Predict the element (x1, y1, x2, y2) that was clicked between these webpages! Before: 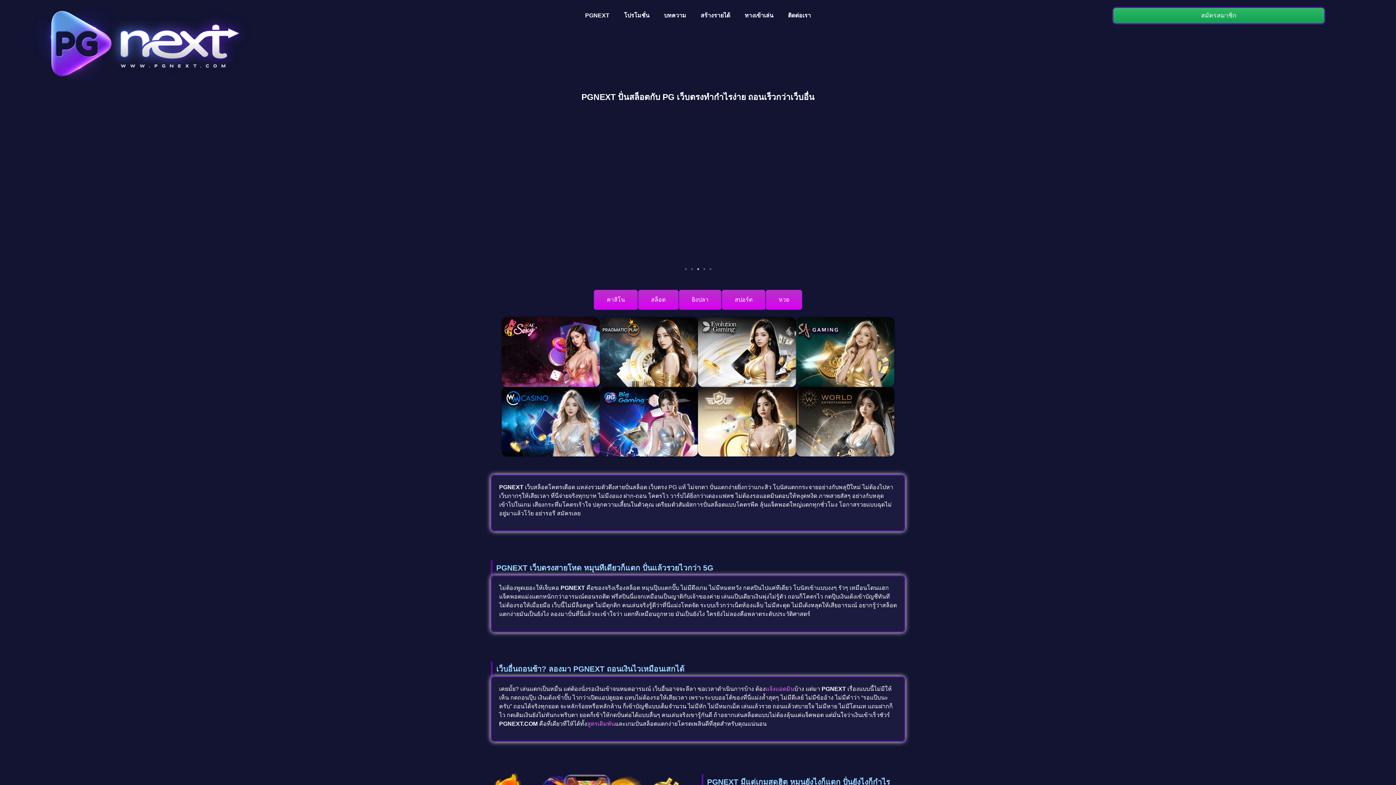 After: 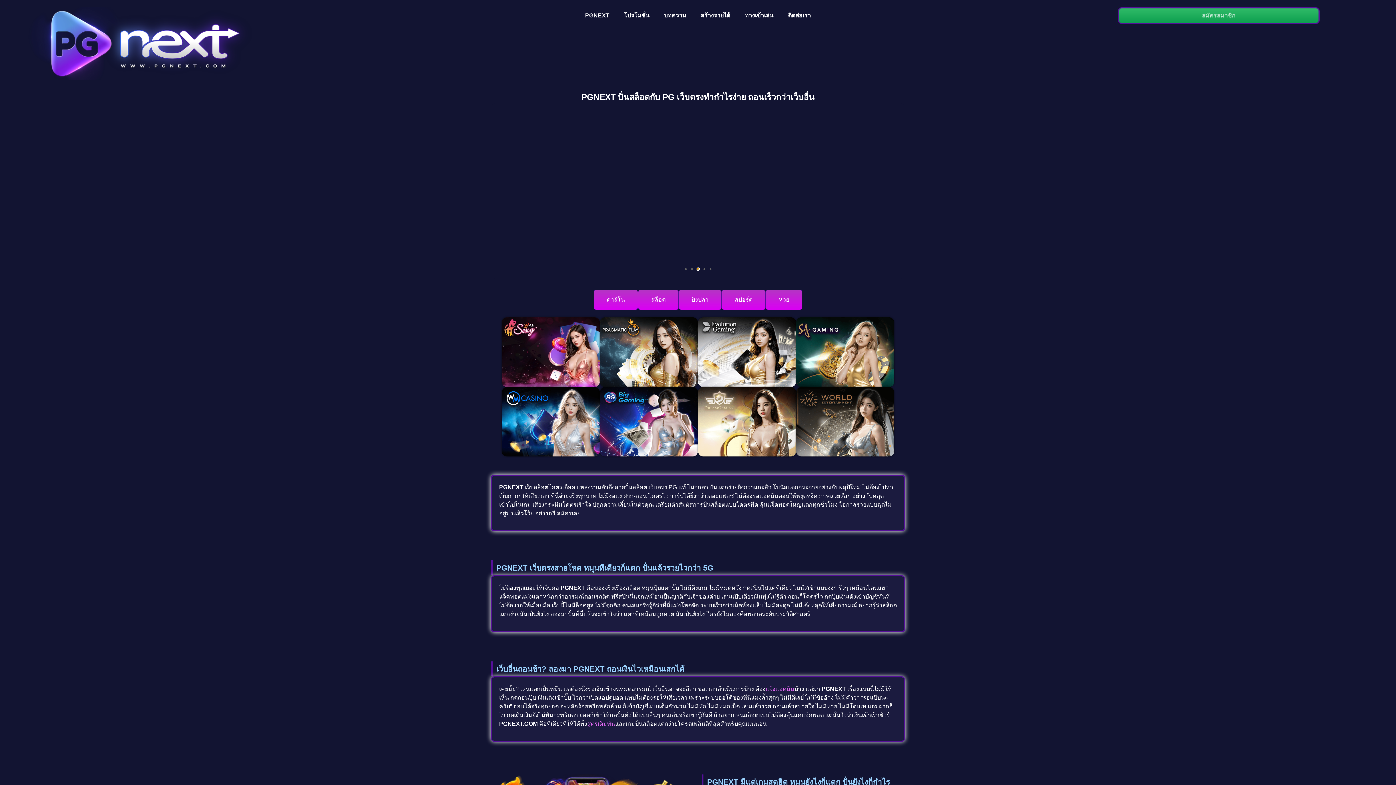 Action: label: Go to slide 3 bbox: (697, 268, 699, 270)